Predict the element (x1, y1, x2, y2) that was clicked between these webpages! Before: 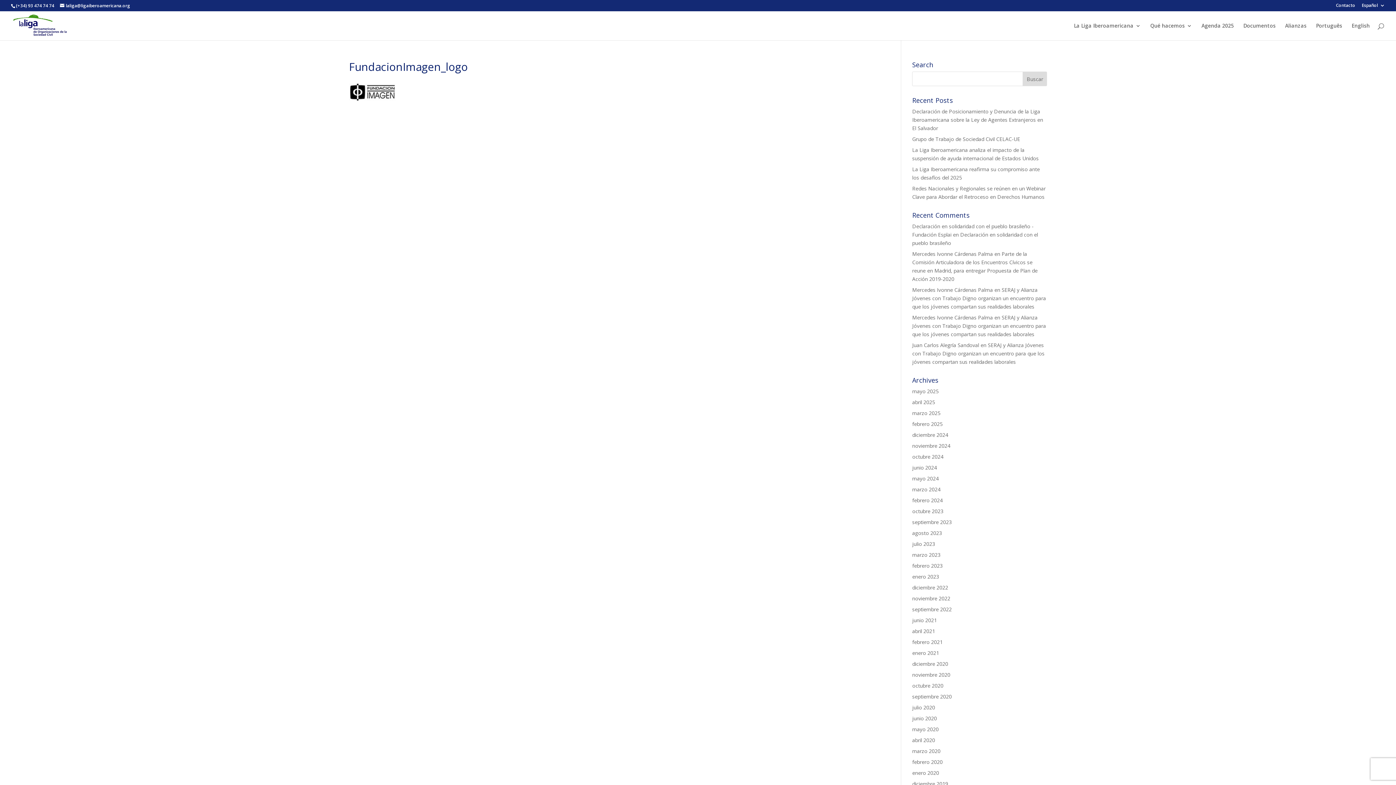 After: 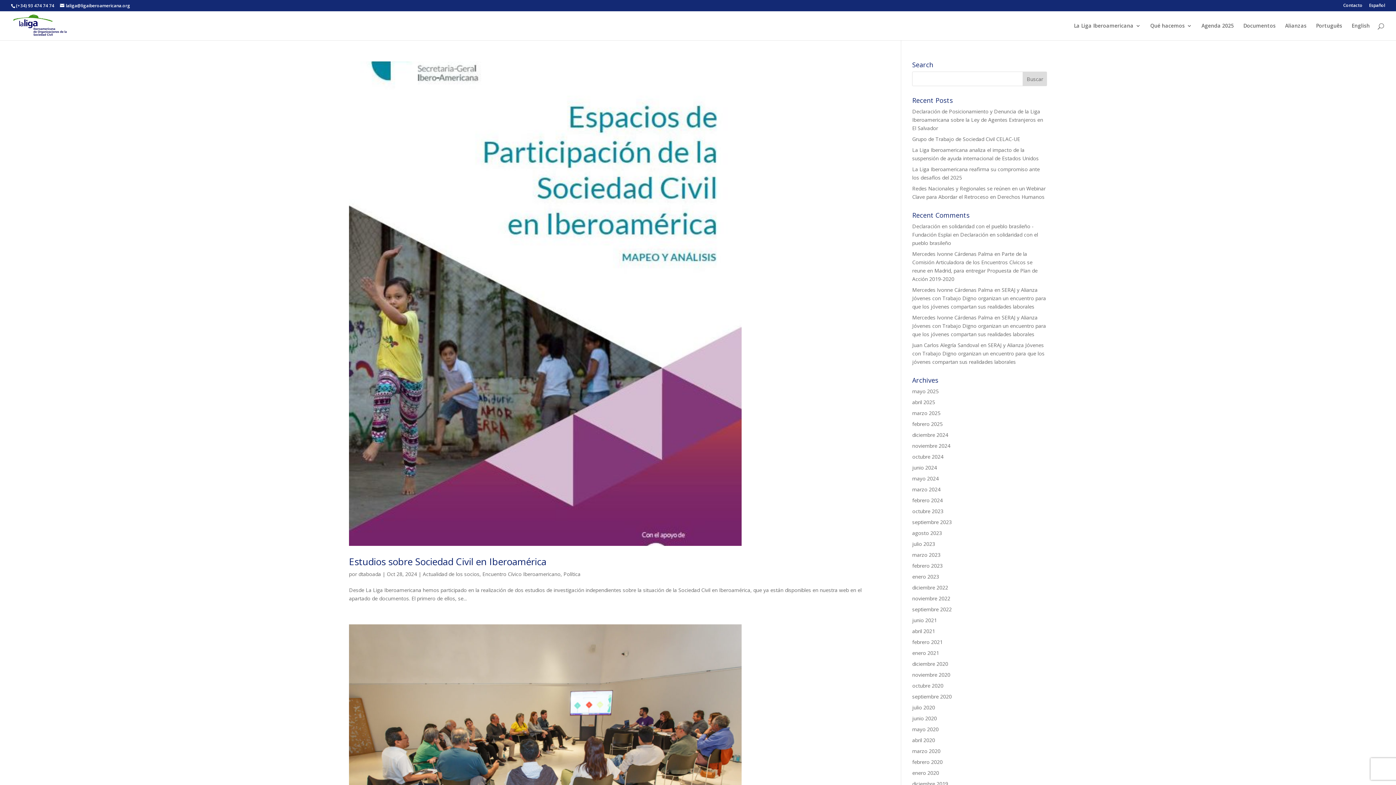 Action: bbox: (912, 453, 943, 460) label: octubre 2024